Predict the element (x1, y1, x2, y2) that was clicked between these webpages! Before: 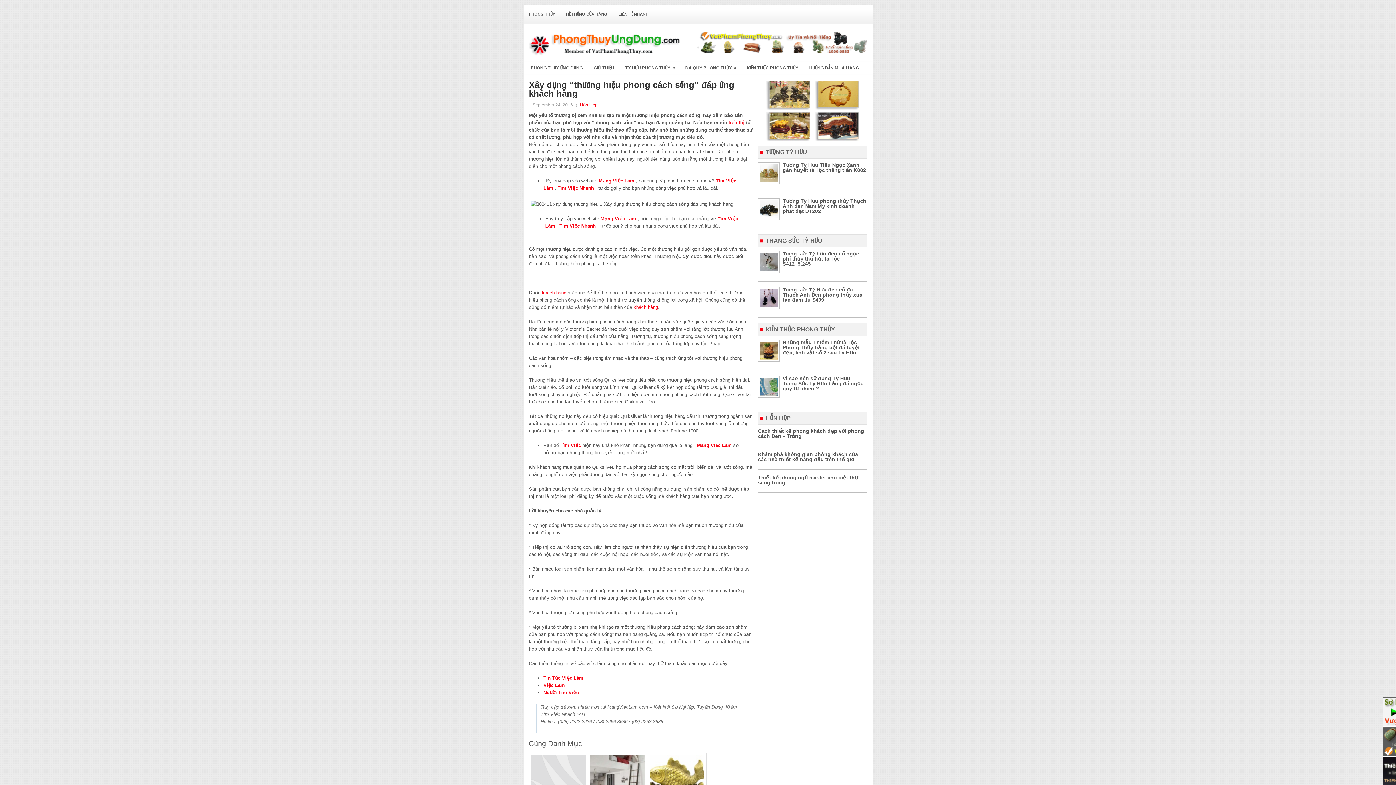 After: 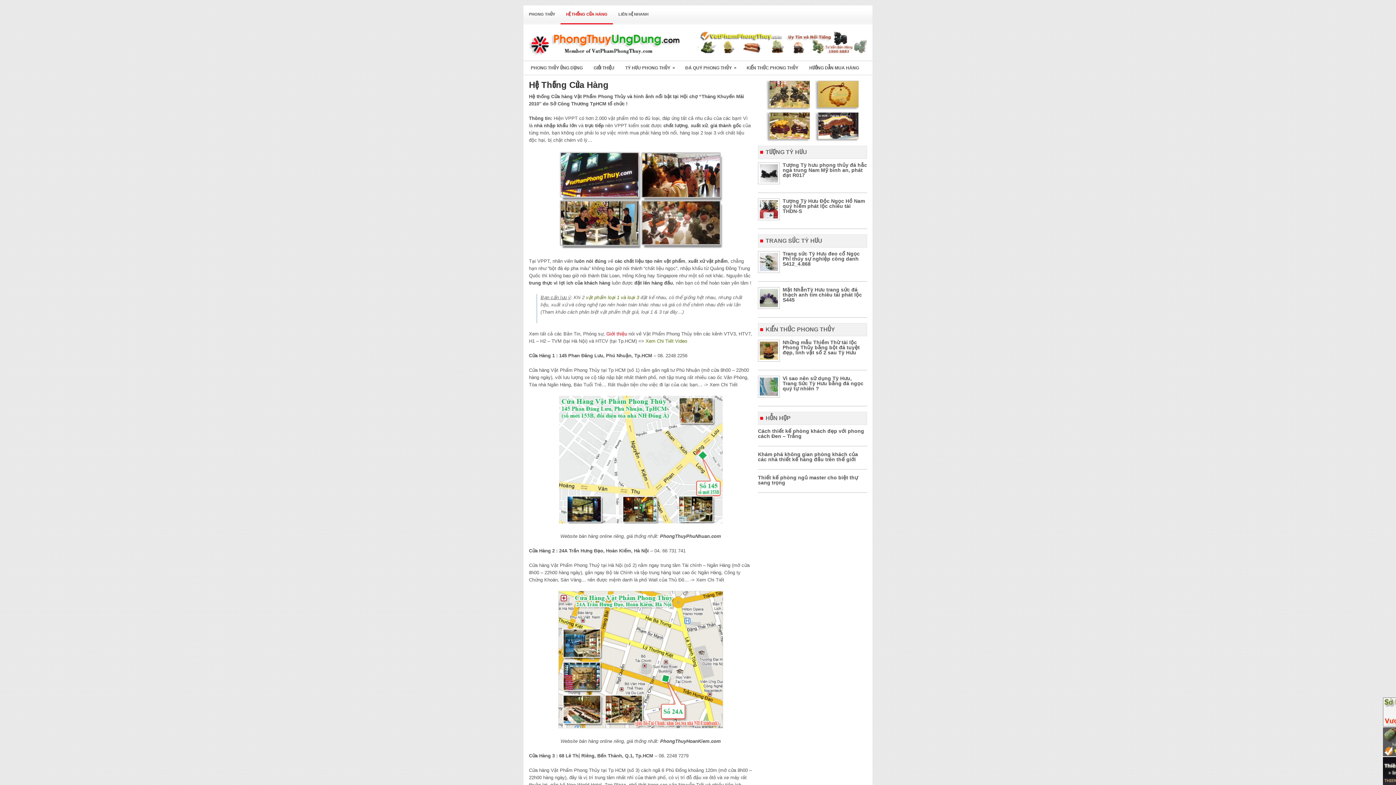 Action: label: HỆ THỐNG CỬA HÀNG bbox: (560, 5, 613, 24)